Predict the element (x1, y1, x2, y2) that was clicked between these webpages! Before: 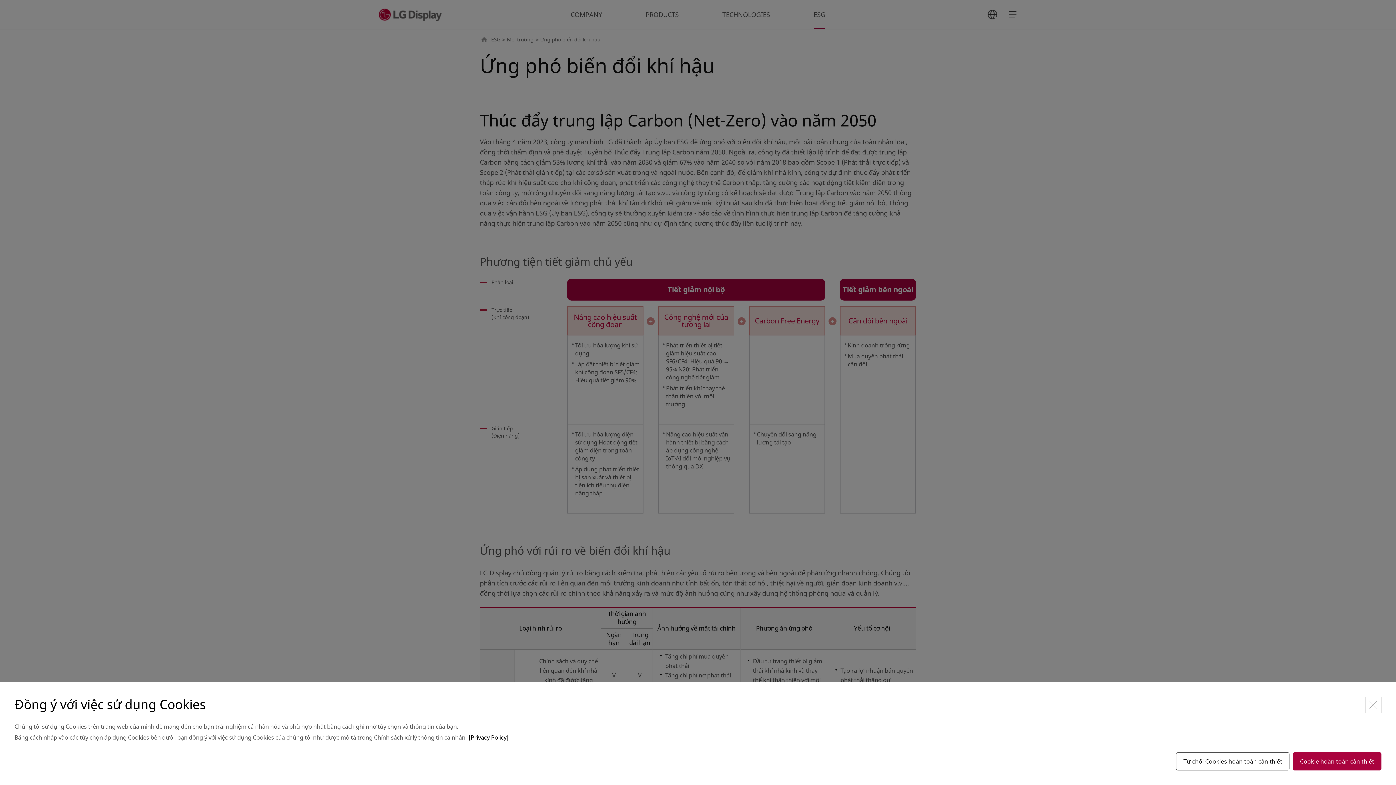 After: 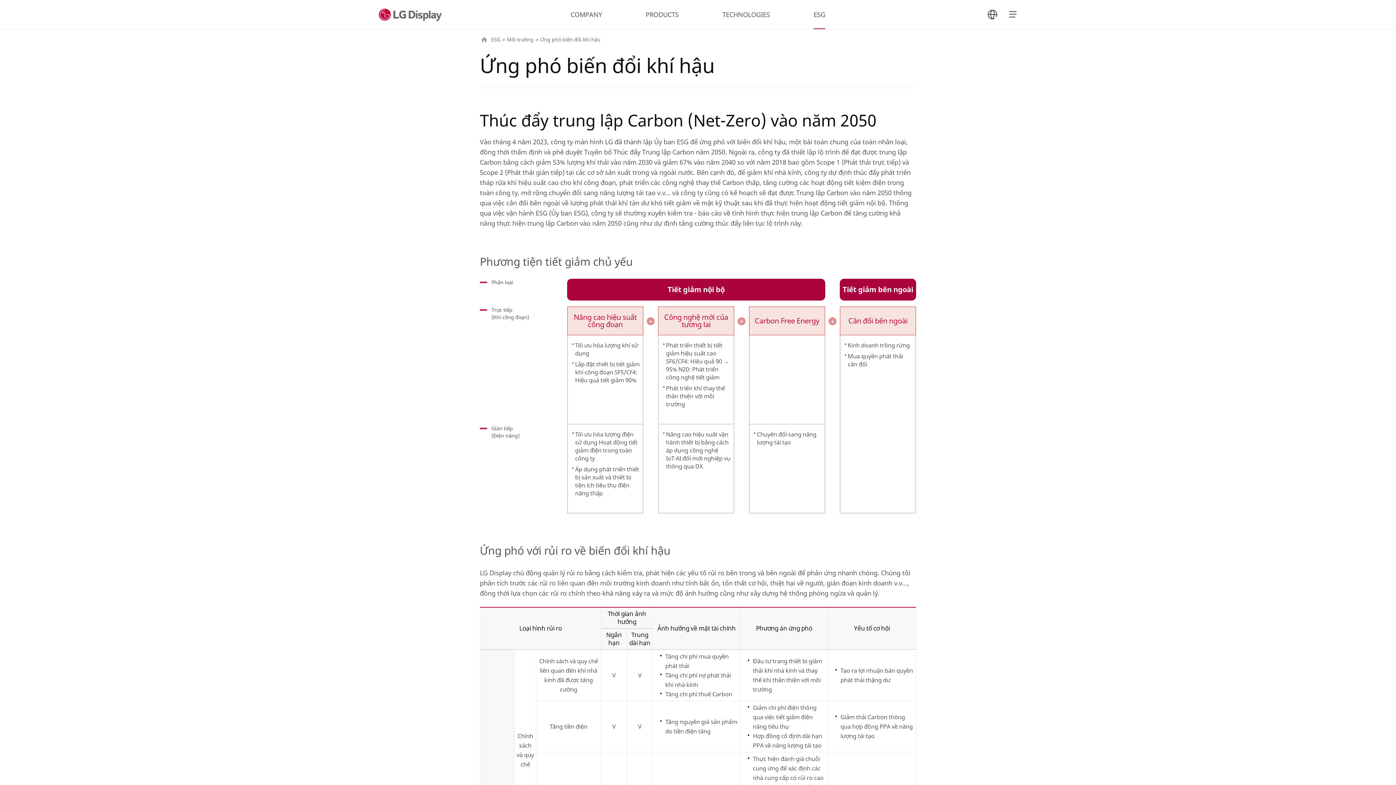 Action: bbox: (1365, 697, 1381, 713)